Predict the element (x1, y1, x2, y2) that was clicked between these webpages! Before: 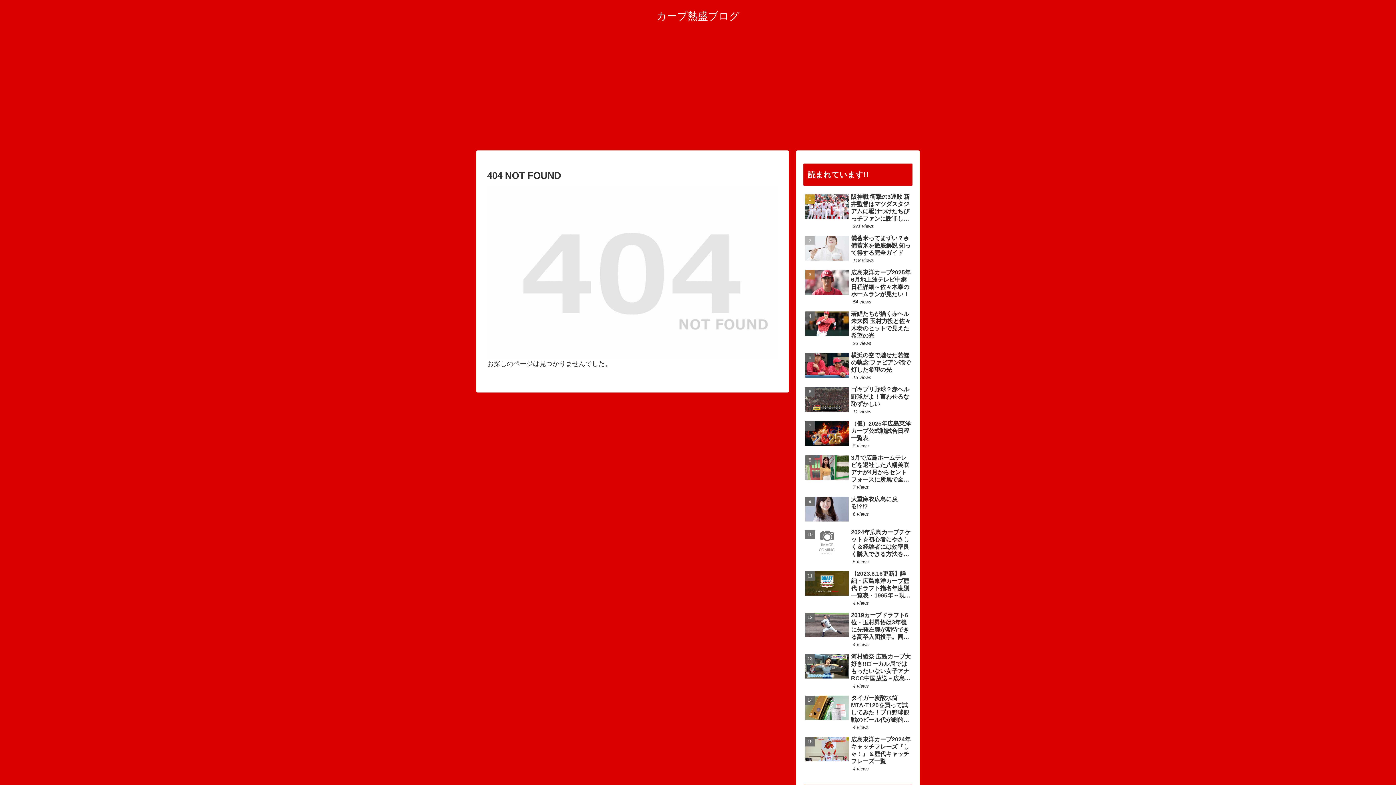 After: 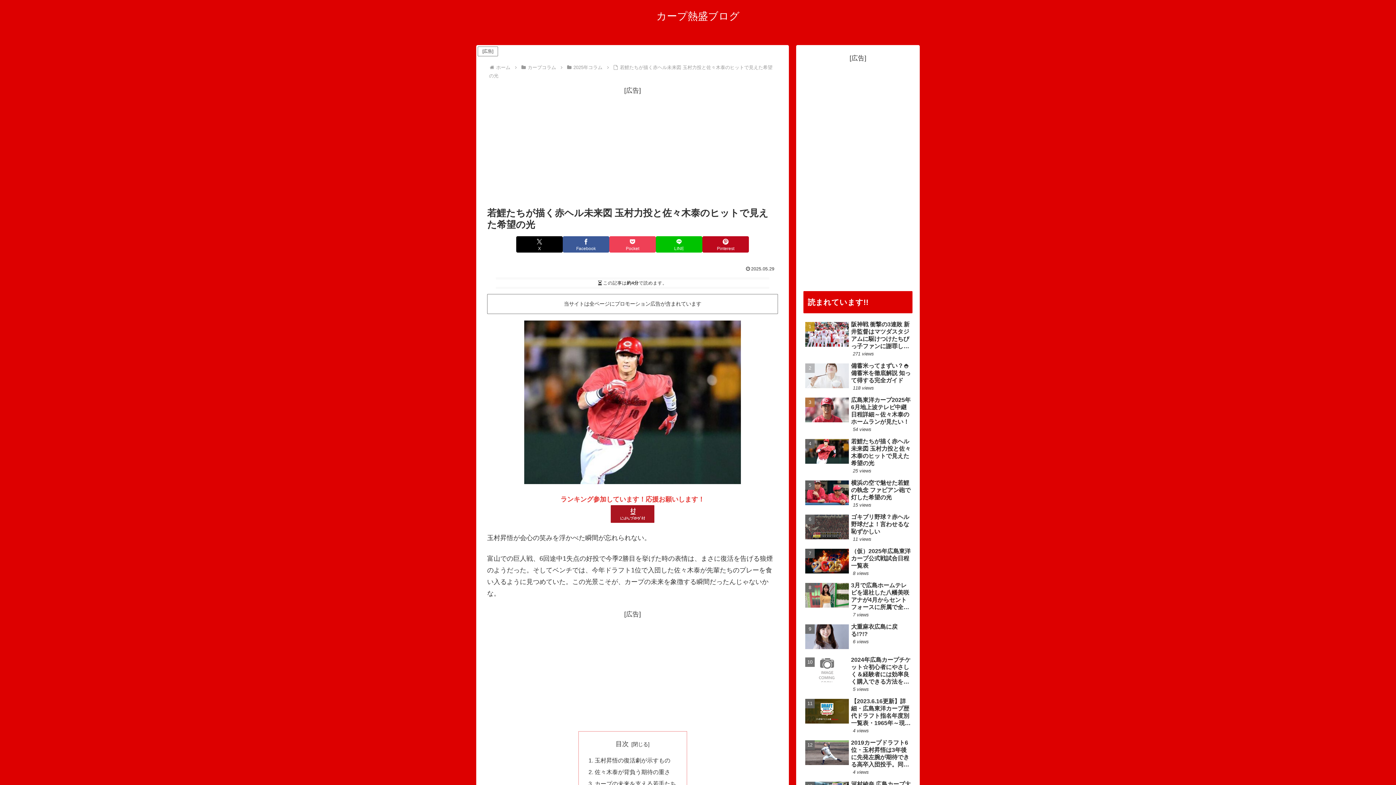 Action: label: 若鯉たちが描く赤ヘル未来図 玉村力投と佐々木泰のヒットで見えた希望の光
25 views bbox: (803, 308, 912, 348)